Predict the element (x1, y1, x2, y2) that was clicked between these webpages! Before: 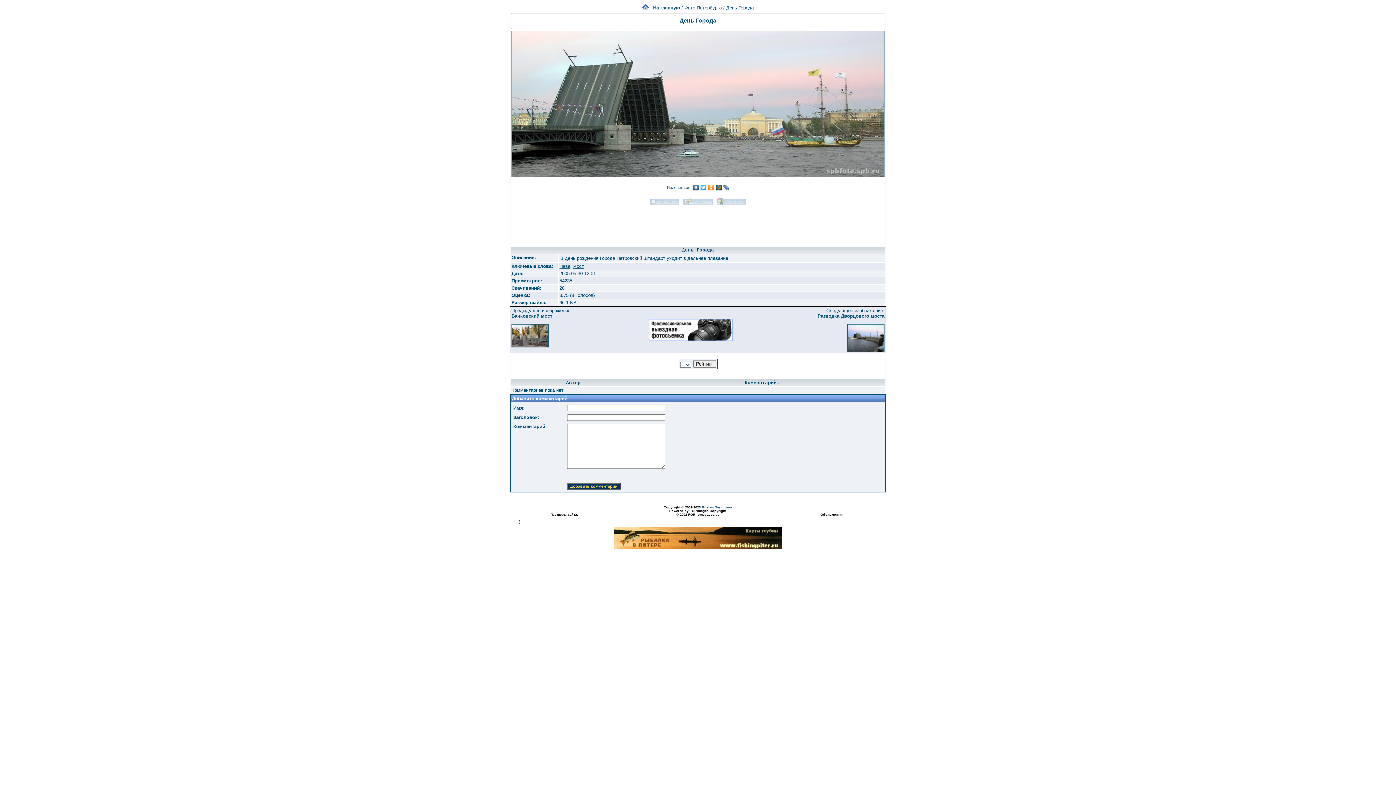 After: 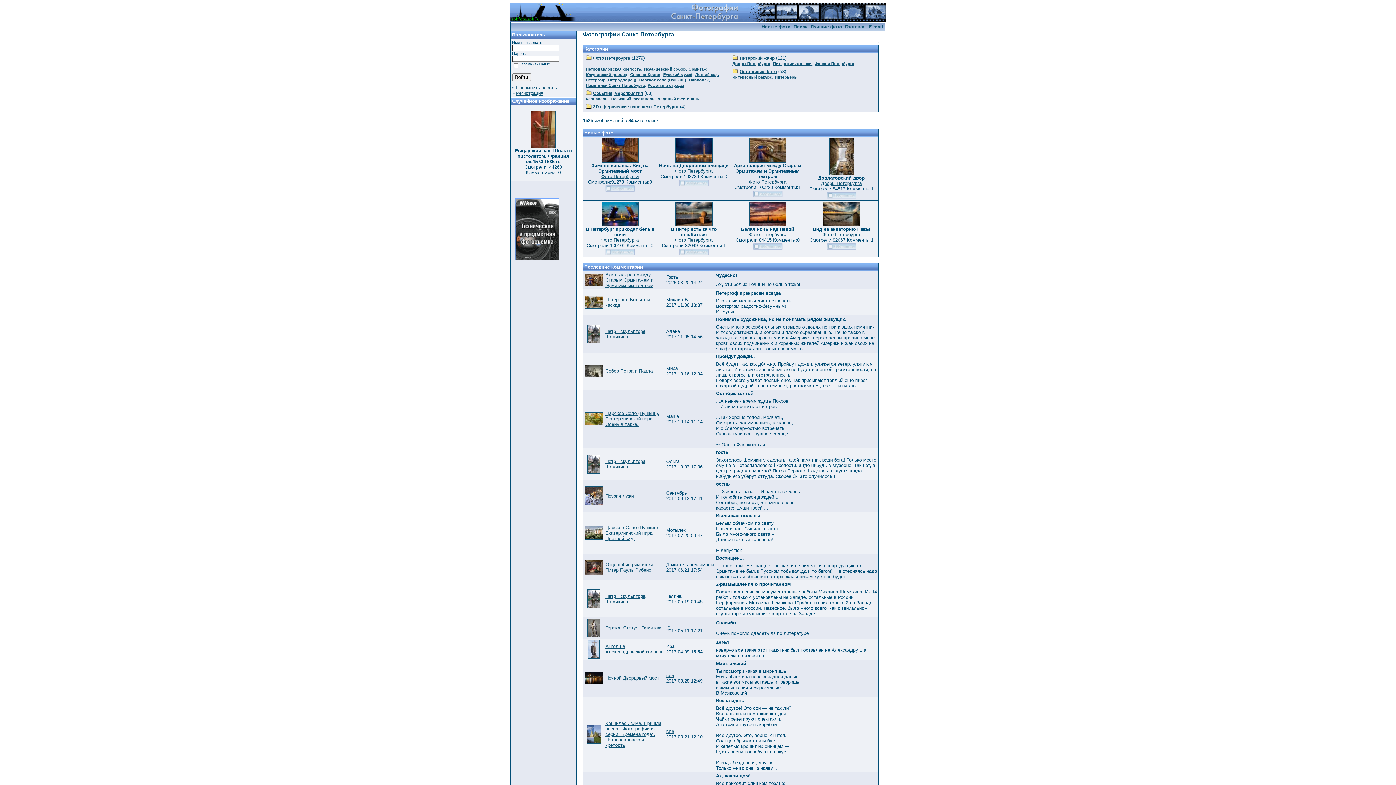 Action: label: На главную bbox: (653, 5, 680, 10)